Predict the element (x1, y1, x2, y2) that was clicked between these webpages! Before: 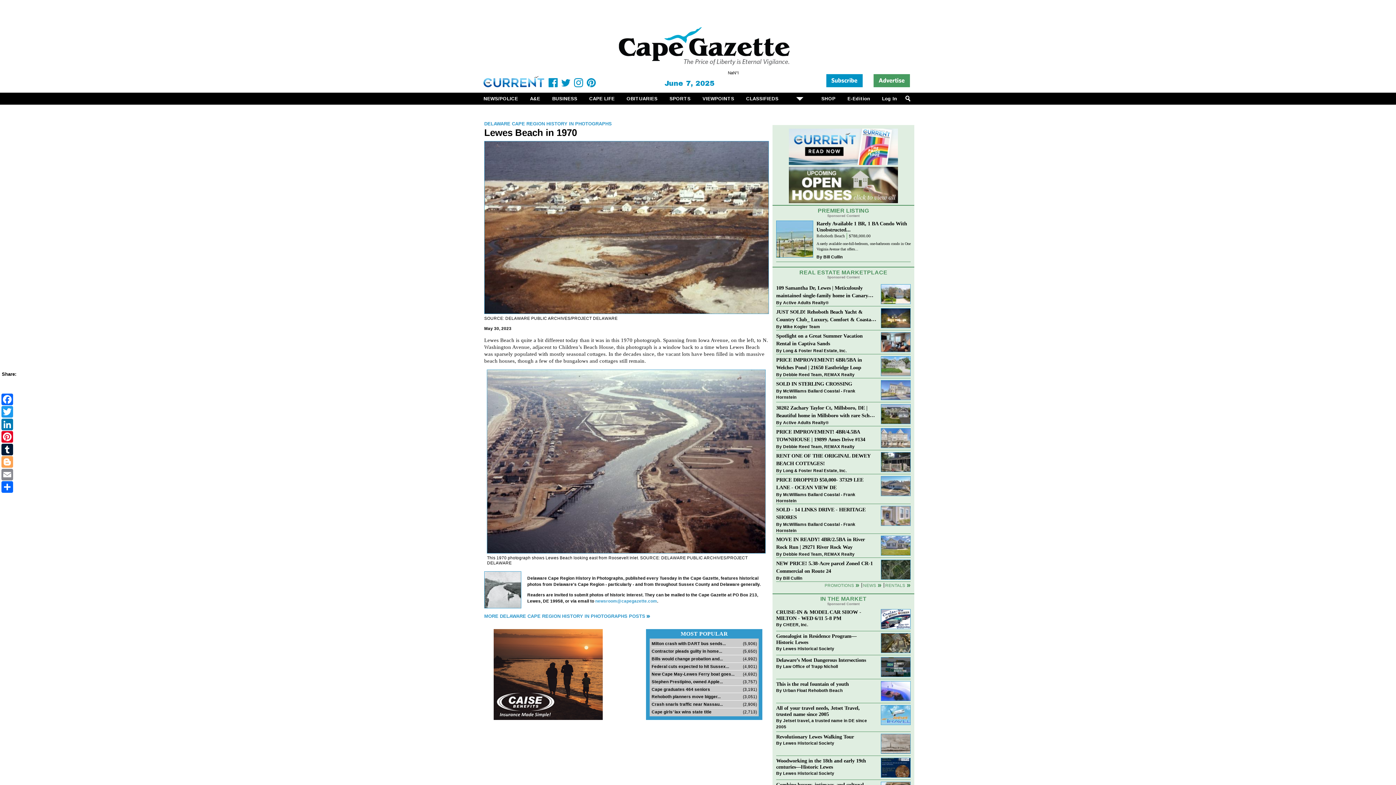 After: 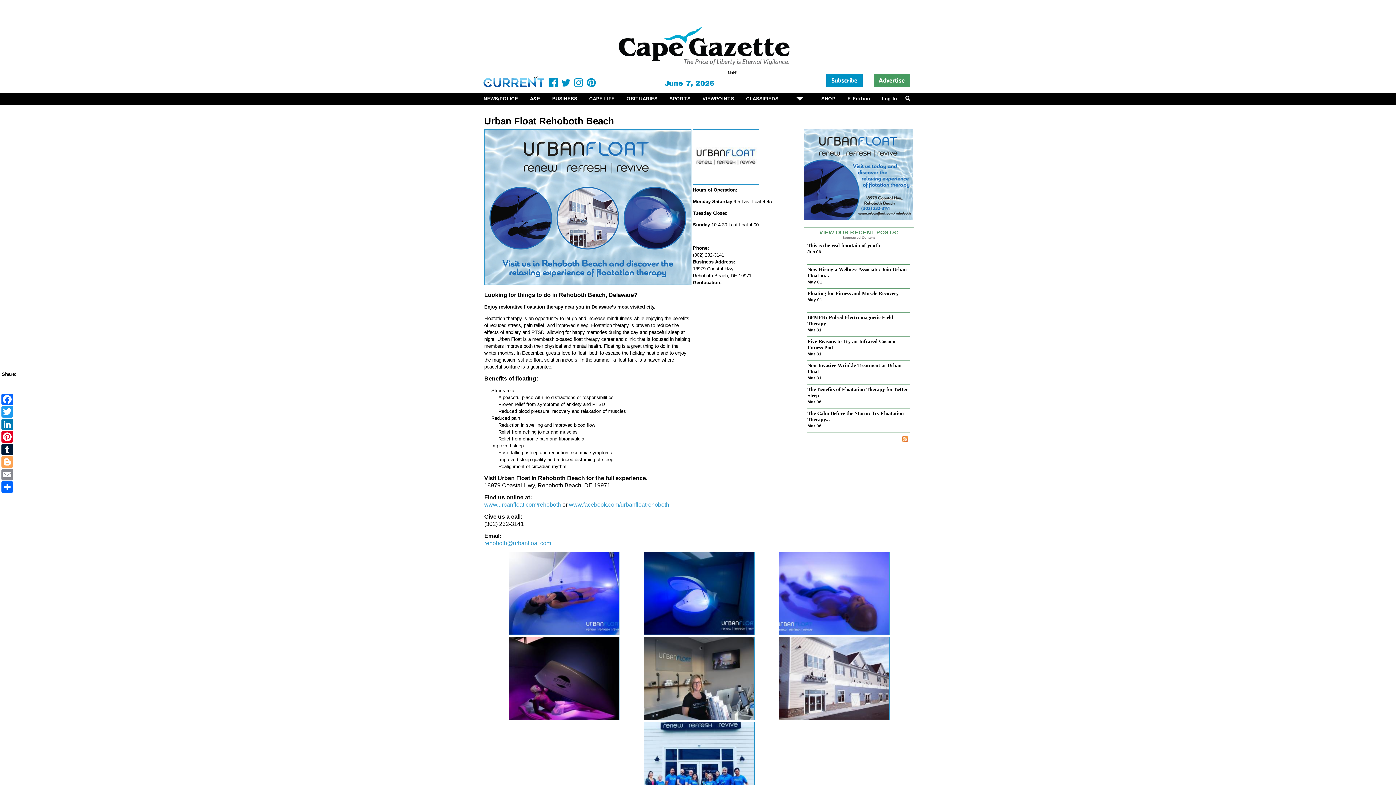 Action: label: Urban Float Rehoboth Beach bbox: (776, 687, 844, 693)